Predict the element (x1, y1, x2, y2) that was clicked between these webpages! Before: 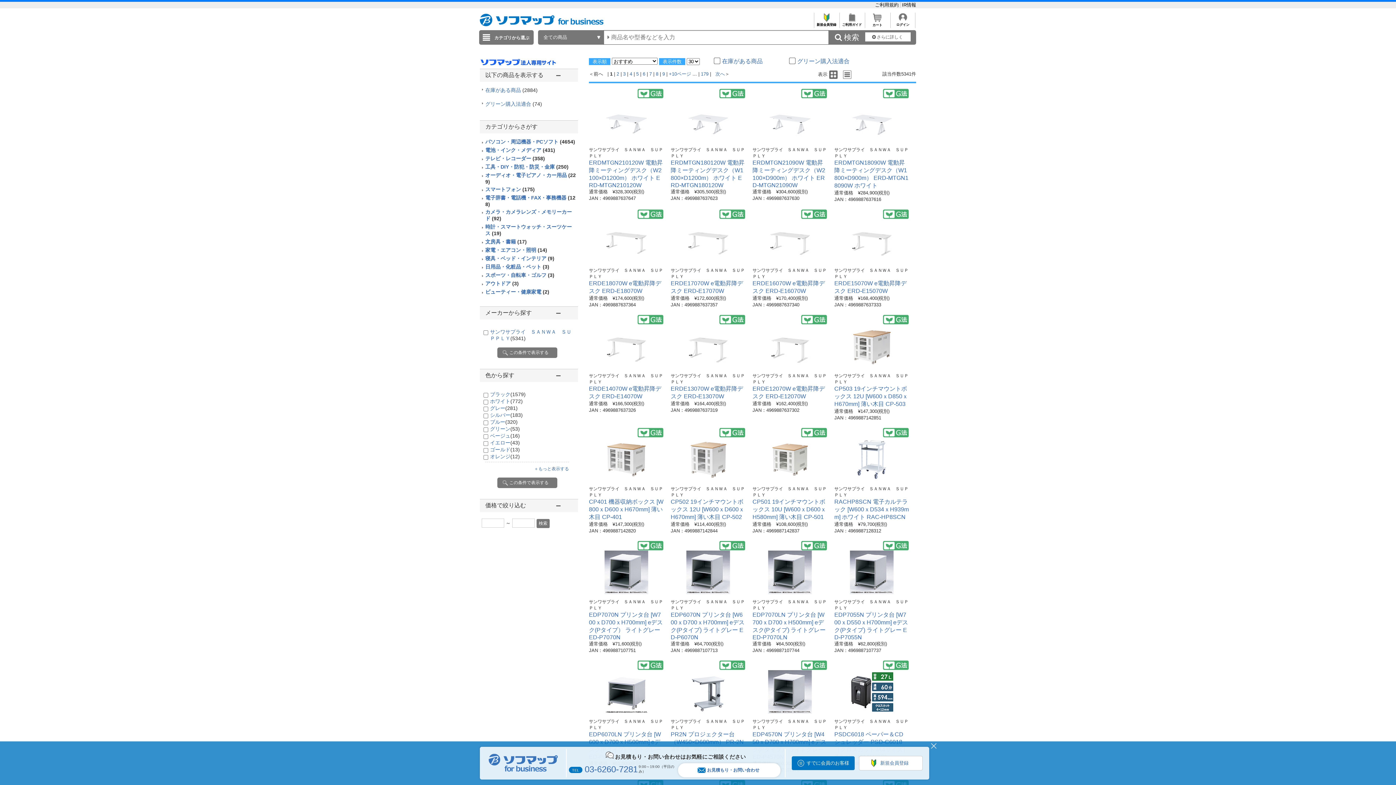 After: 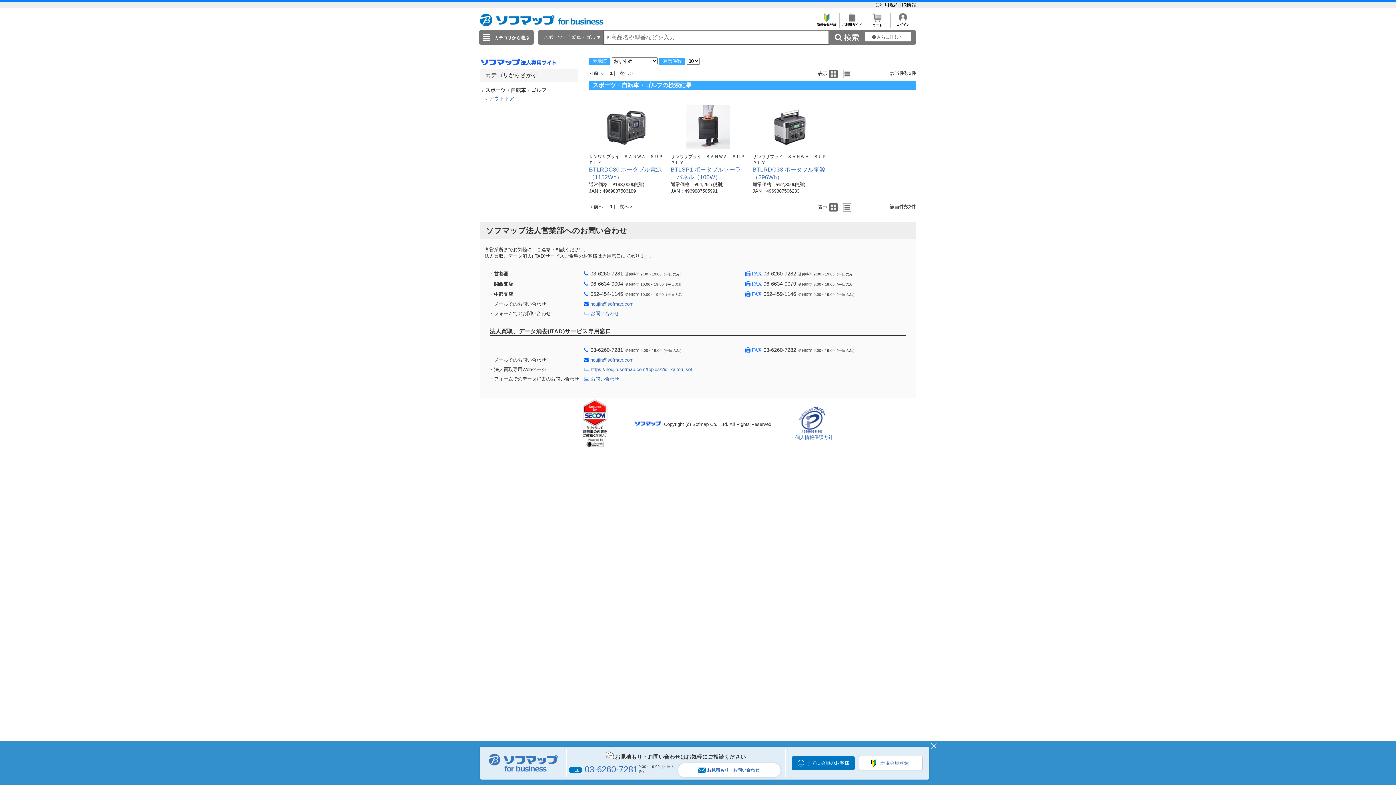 Action: label: スポーツ・自転車・ゴルフ (3) bbox: (485, 272, 554, 278)